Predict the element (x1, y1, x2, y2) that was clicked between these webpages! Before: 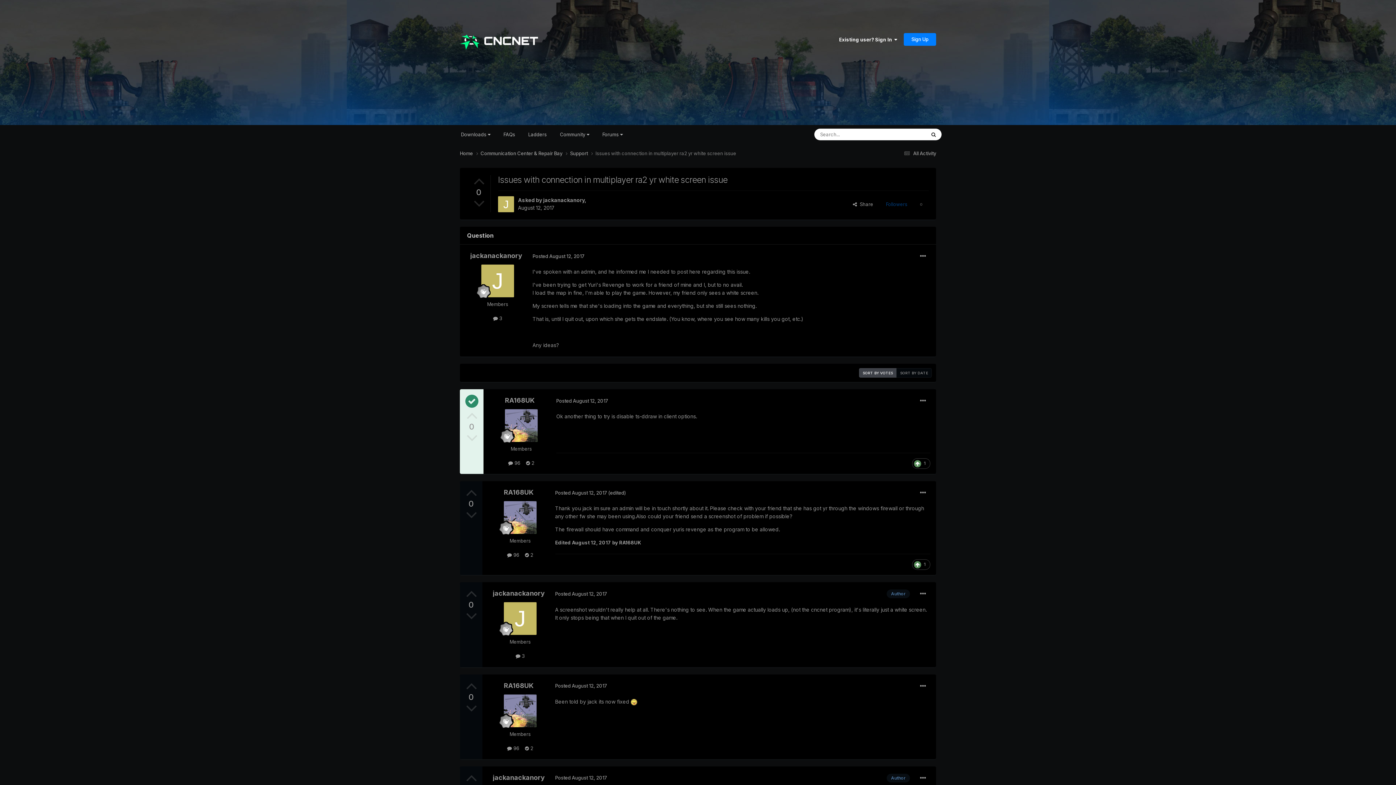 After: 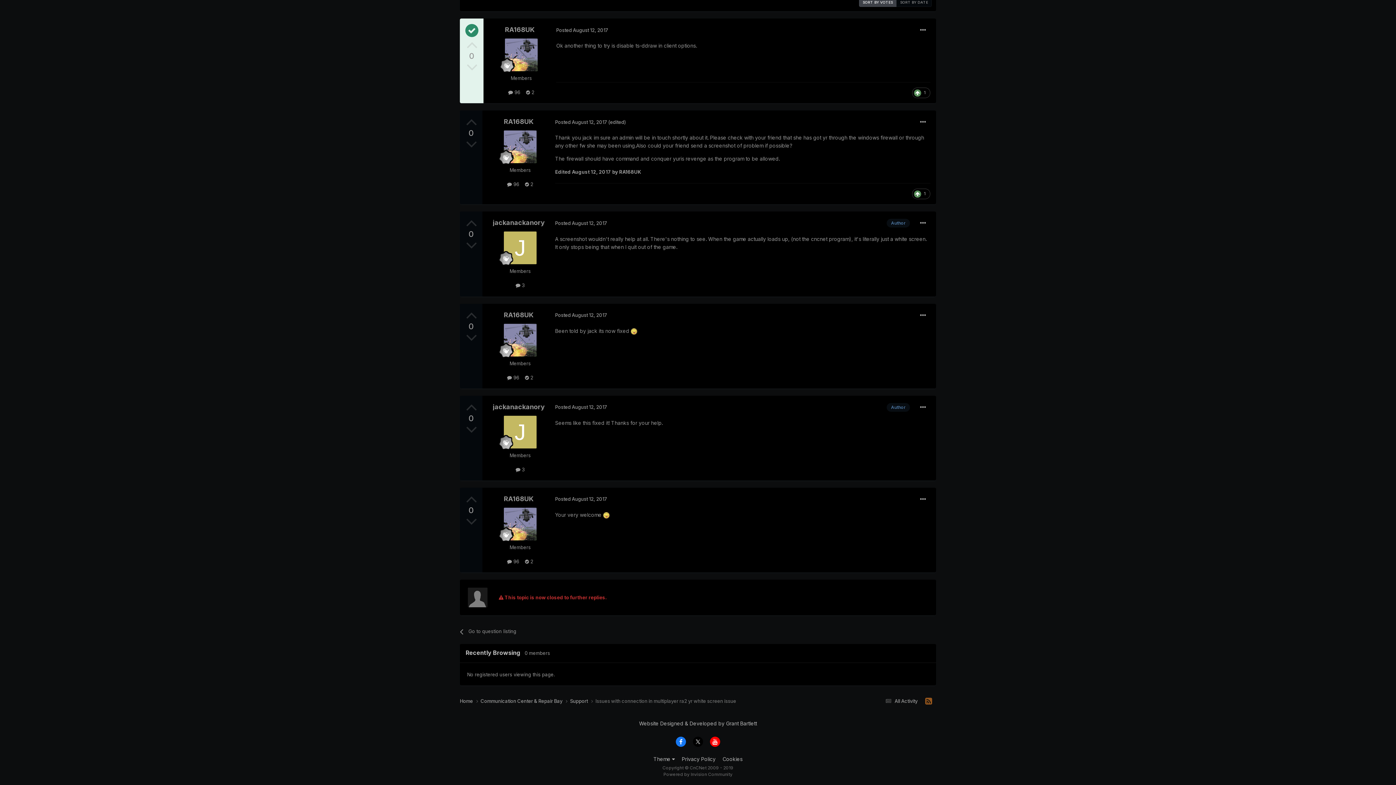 Action: label: Posted August 12, 2017 bbox: (555, 591, 607, 597)